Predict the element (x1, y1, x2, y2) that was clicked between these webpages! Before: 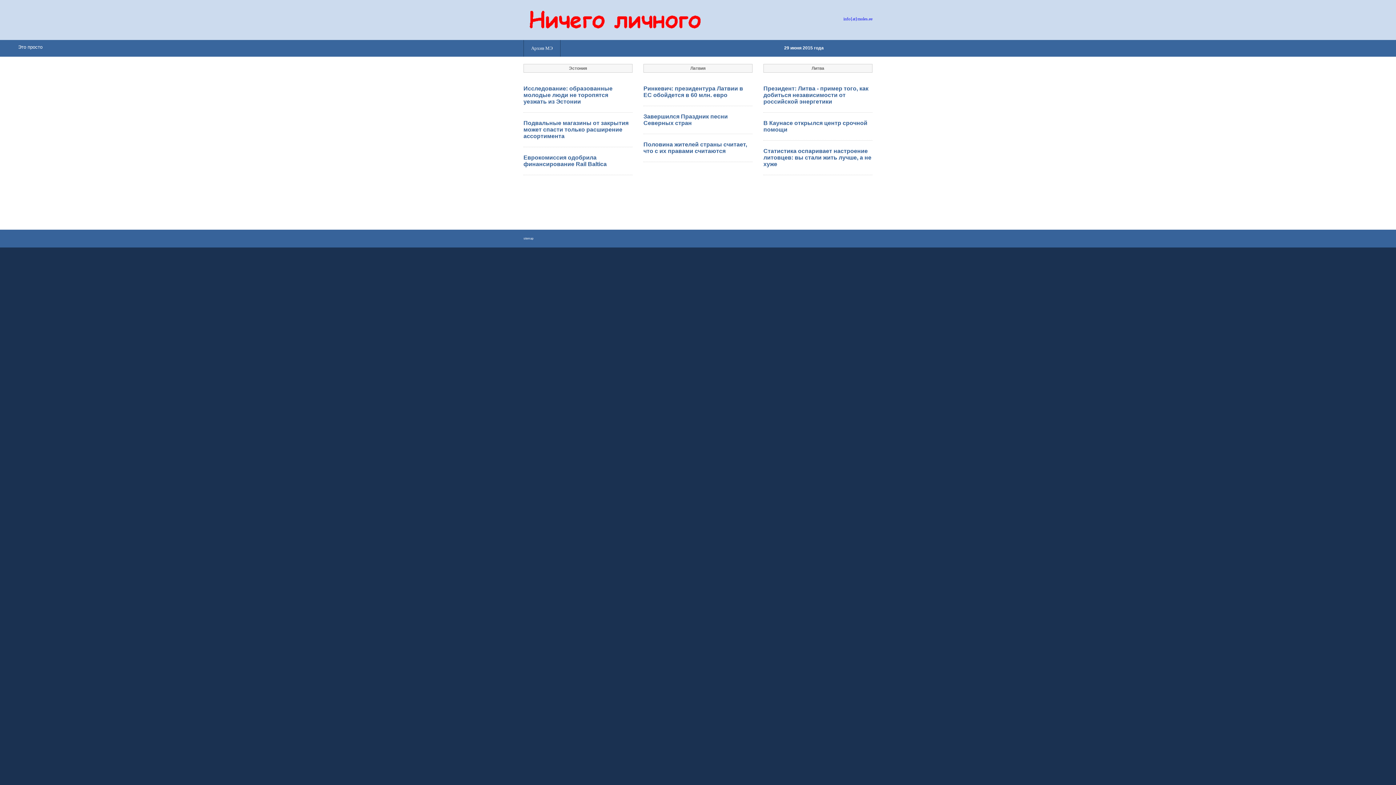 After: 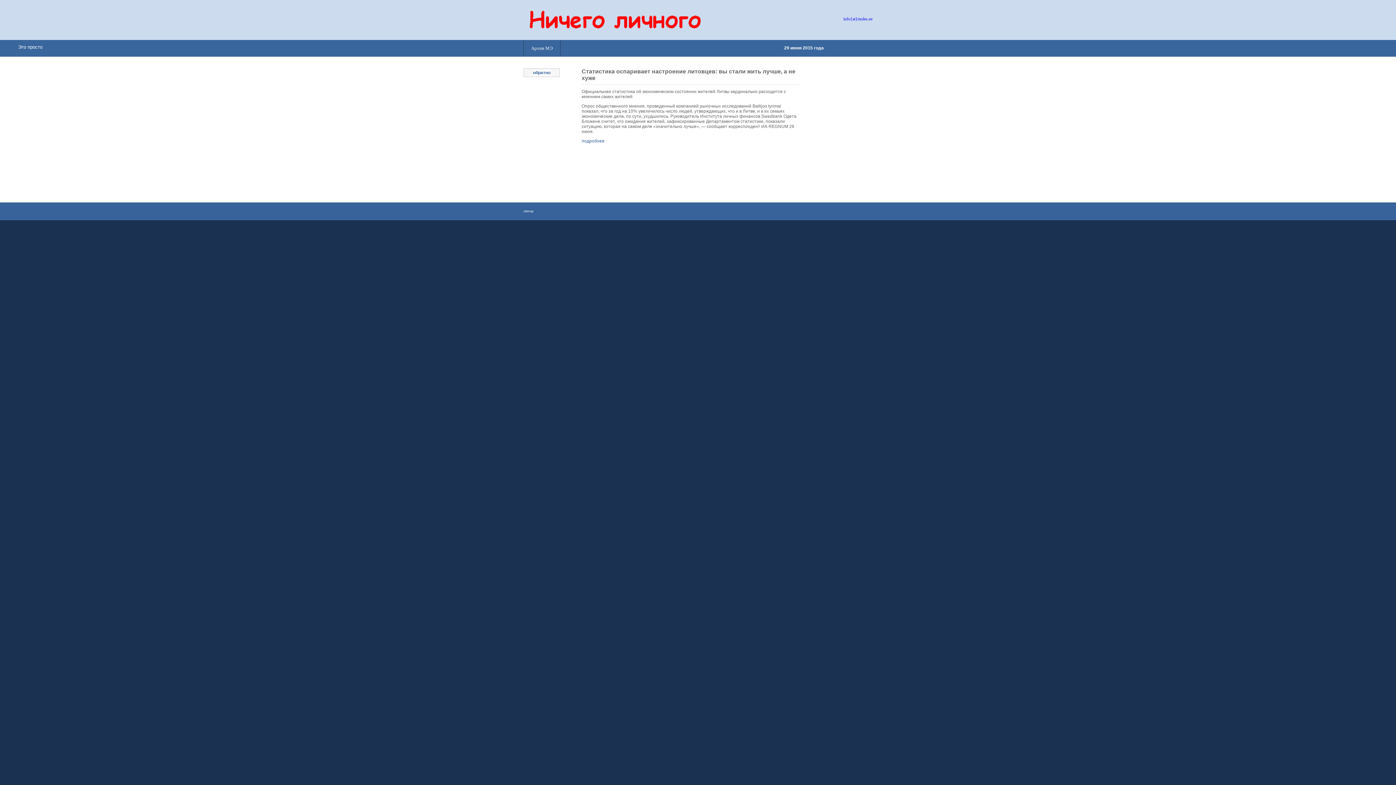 Action: label: Статистика оспаривает настроение литовцев: вы стали жить лучше, а не хуже bbox: (763, 148, 871, 167)